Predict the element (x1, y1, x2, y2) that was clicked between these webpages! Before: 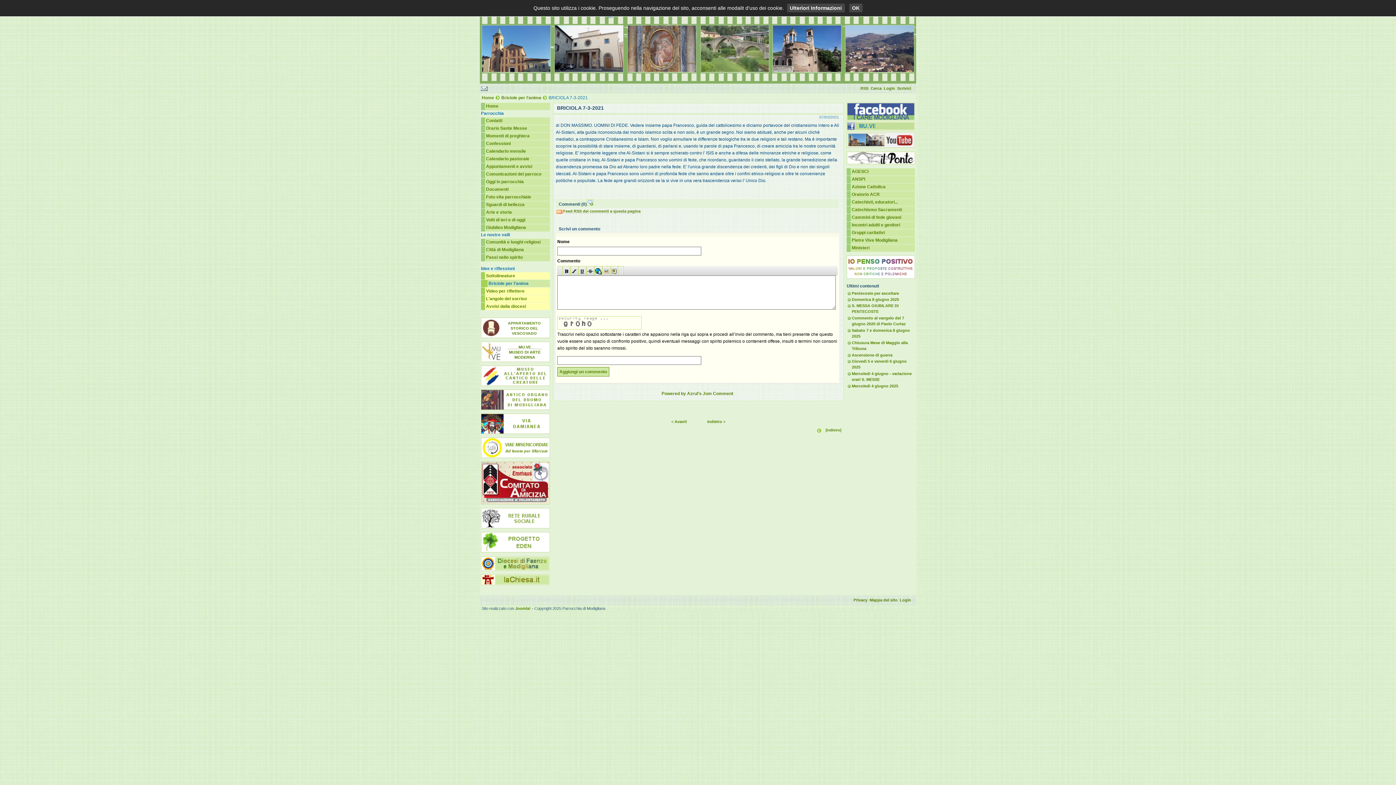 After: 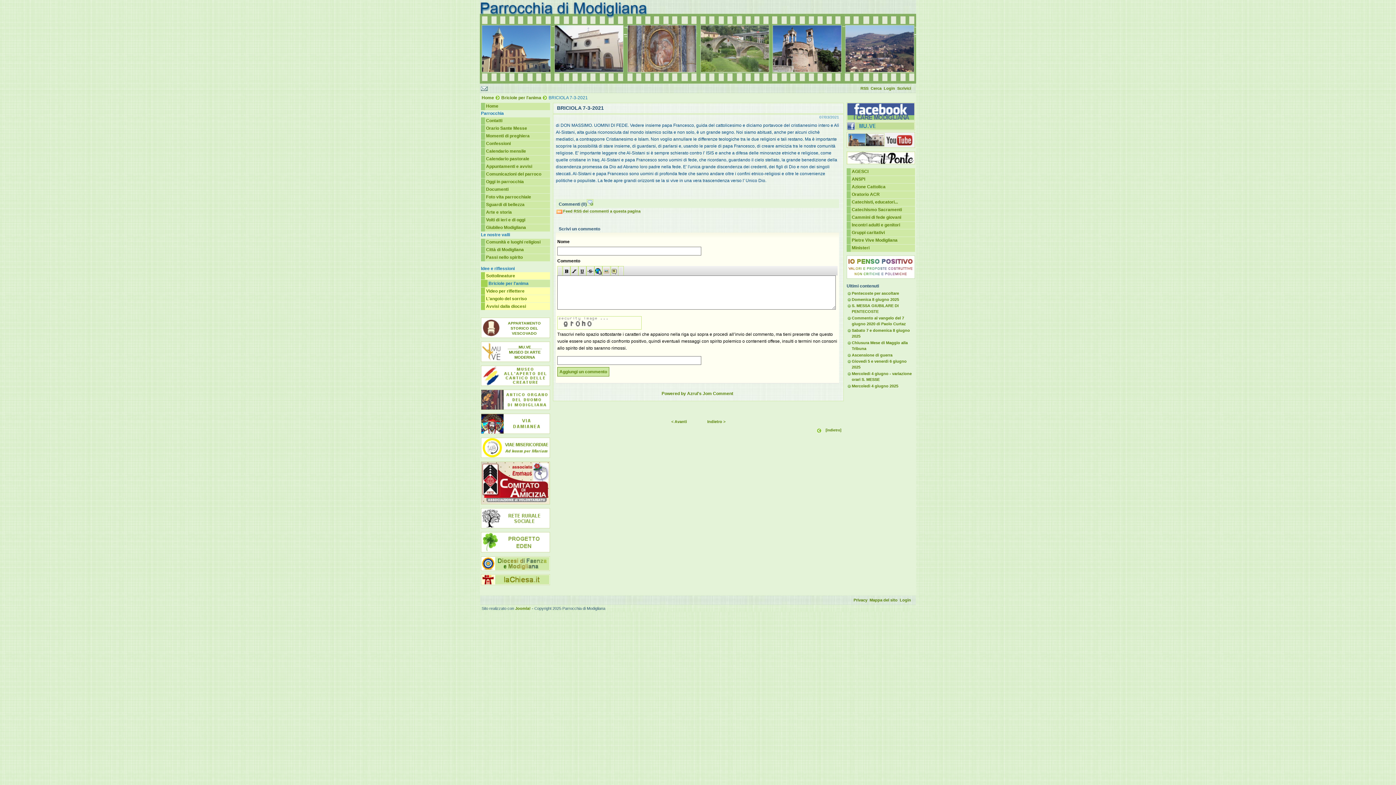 Action: label: OK bbox: (849, 3, 862, 12)